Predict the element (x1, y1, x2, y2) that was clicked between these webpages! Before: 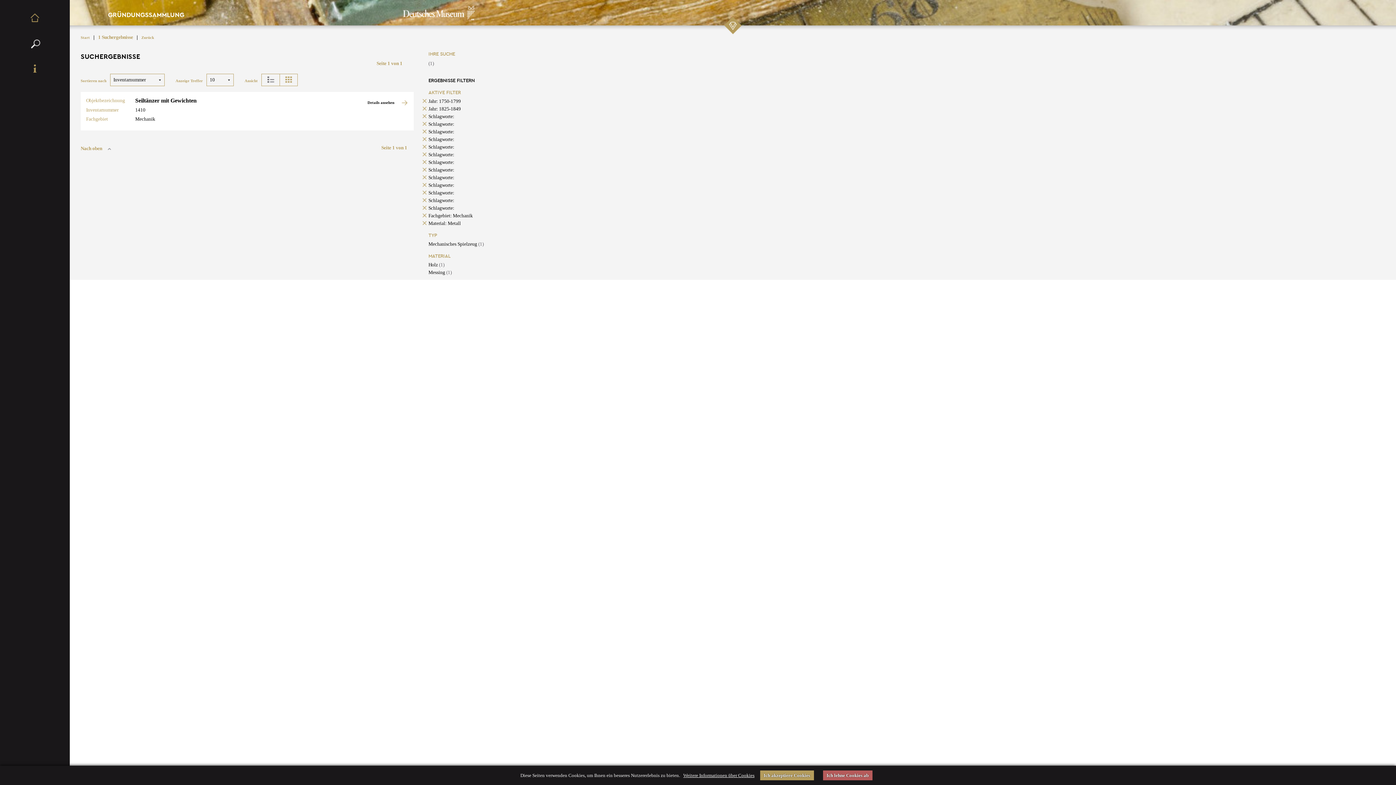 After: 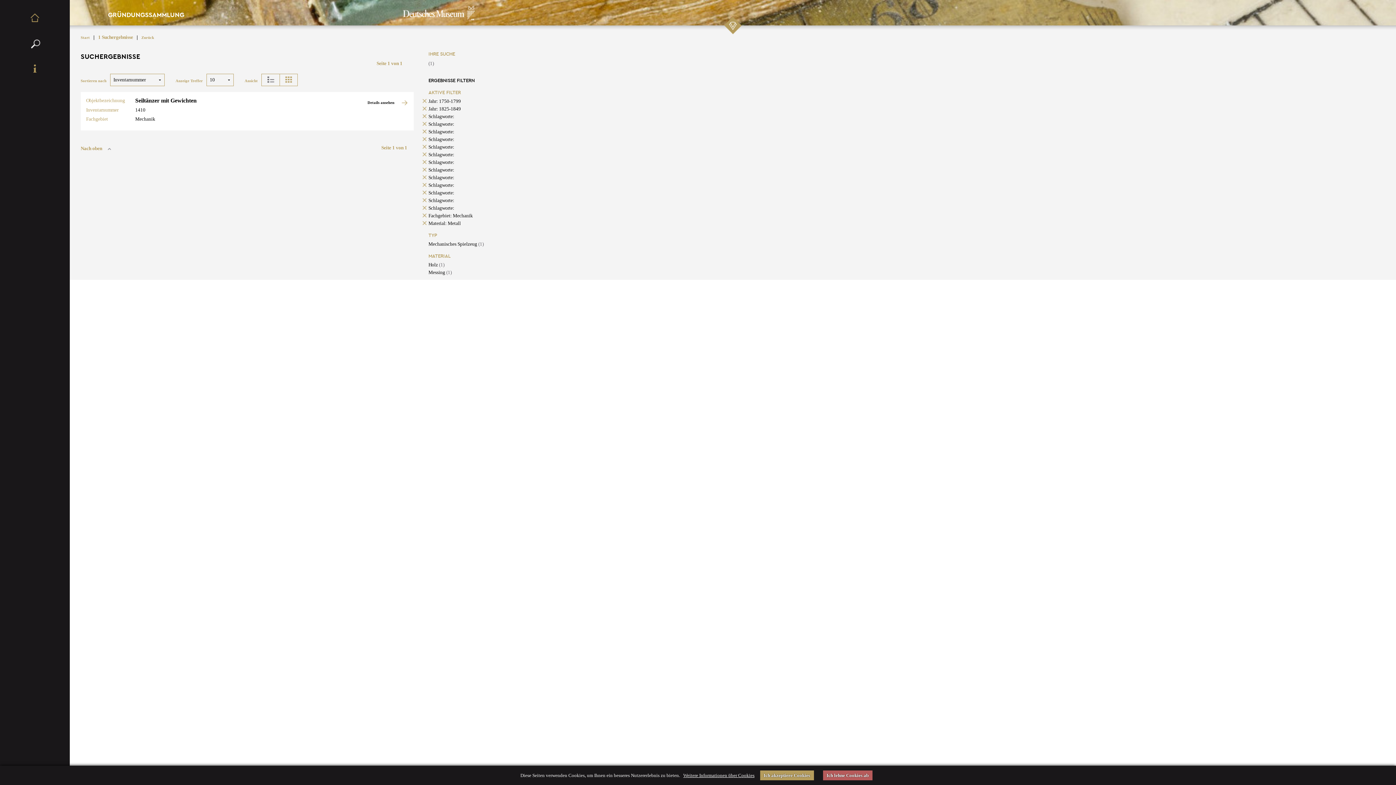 Action: bbox: (428, 197, 454, 203) label: Schlagworte: